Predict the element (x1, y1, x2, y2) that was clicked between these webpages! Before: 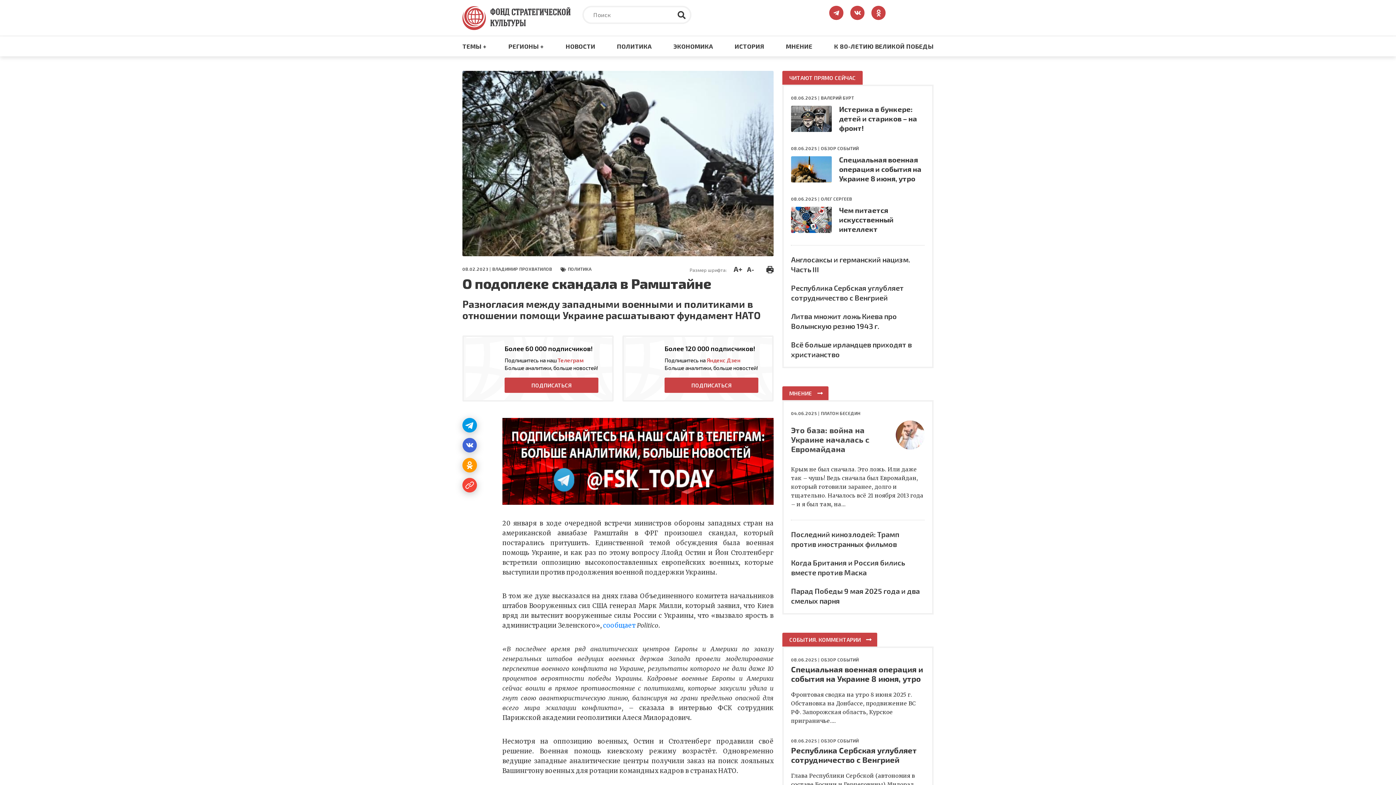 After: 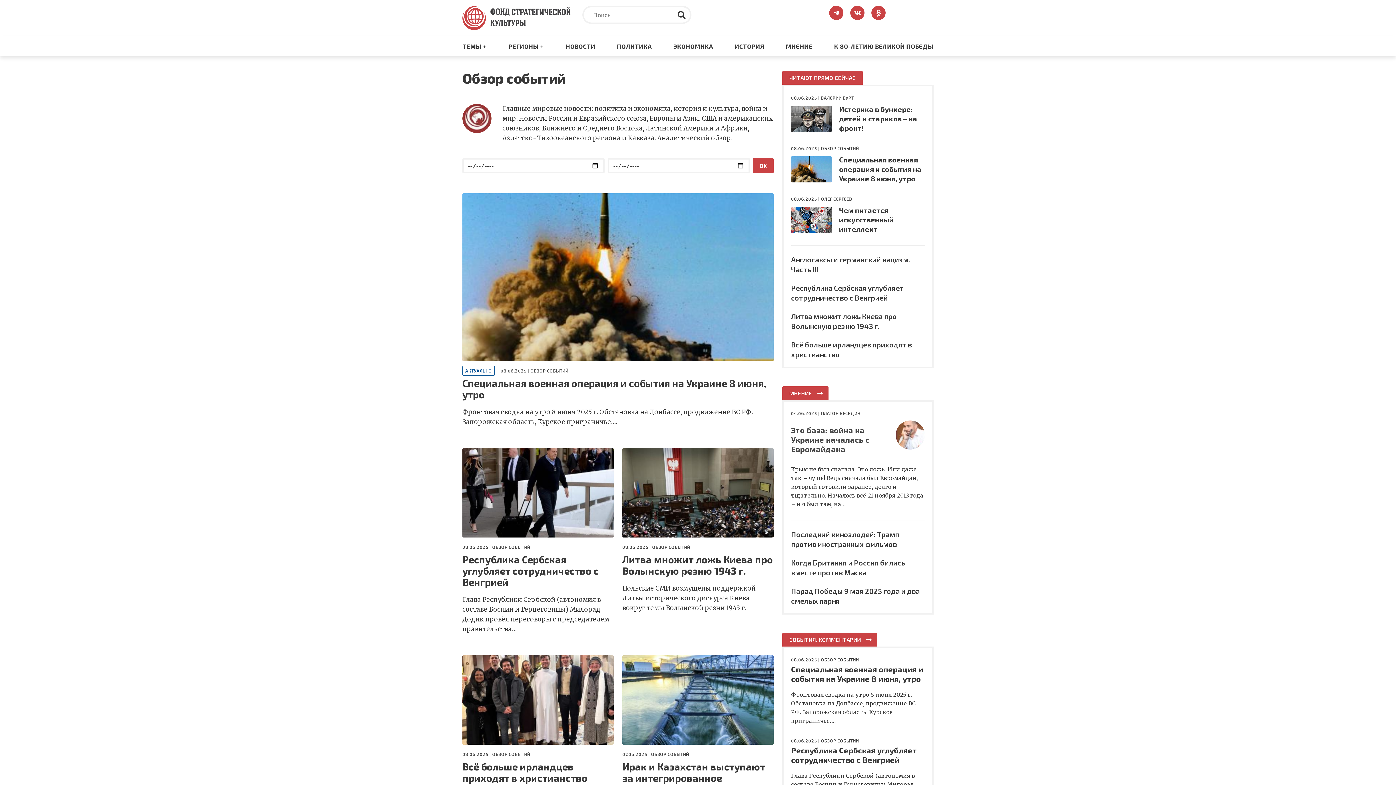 Action: label: ОБЗОР СОБЫТИЙ bbox: (821, 657, 859, 662)